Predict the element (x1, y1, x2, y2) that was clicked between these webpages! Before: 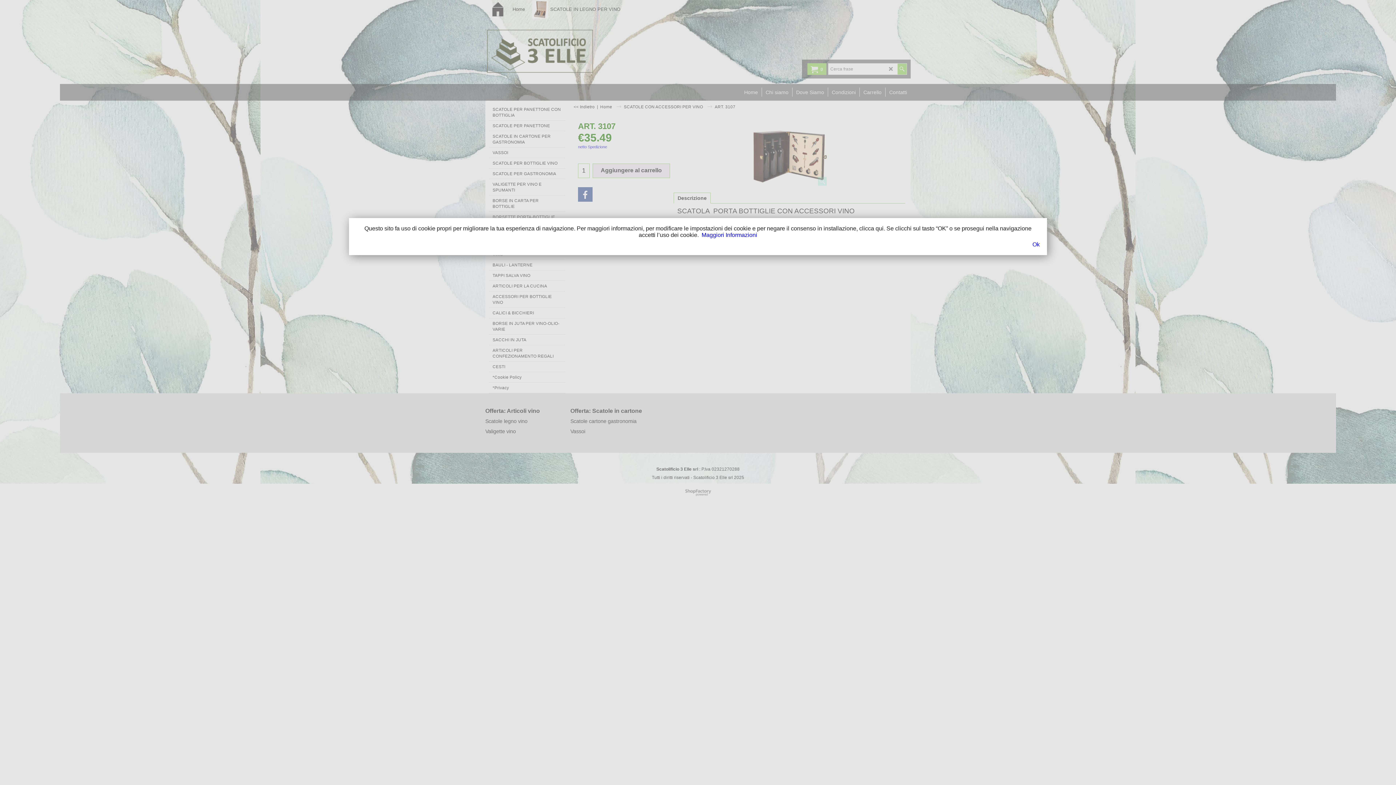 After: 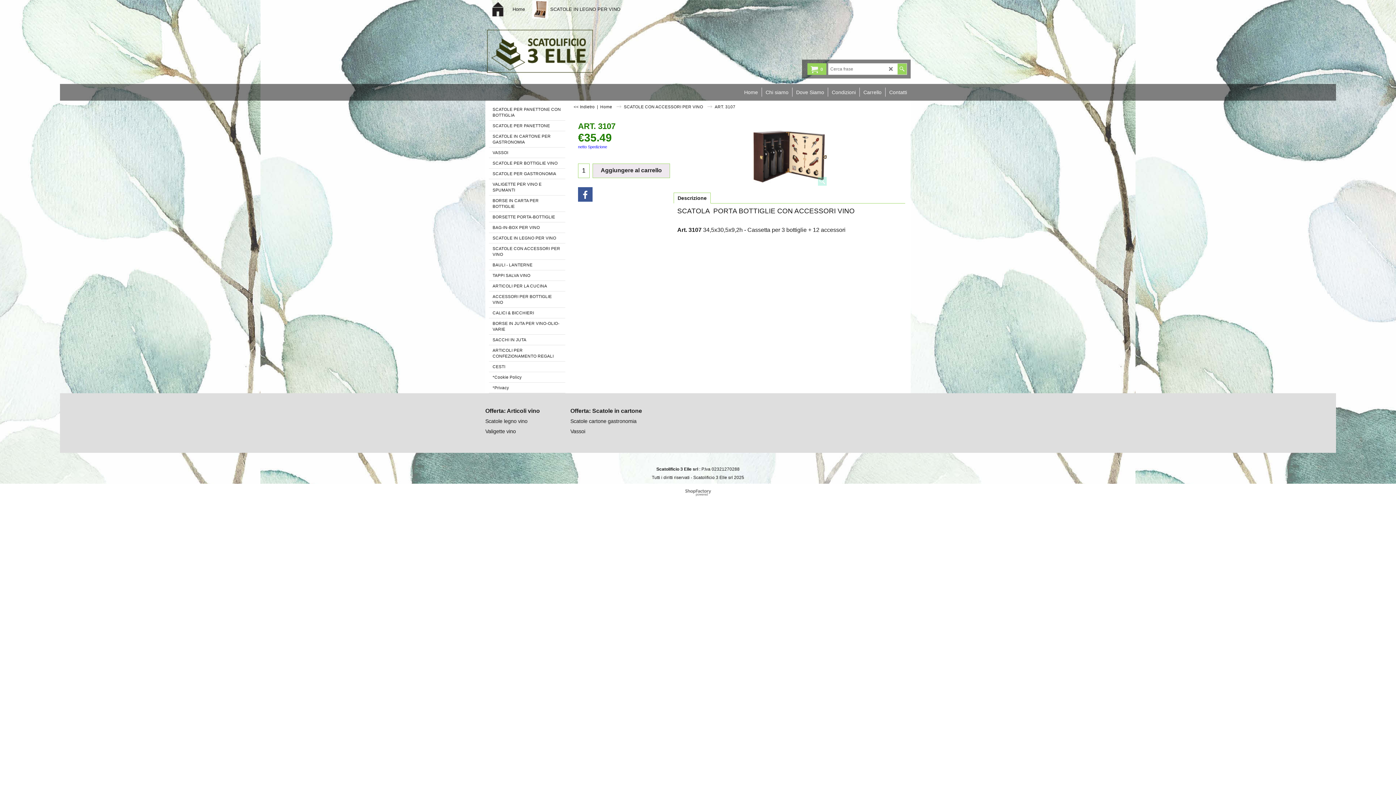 Action: label: Ok bbox: (365, 241, 1040, 248)